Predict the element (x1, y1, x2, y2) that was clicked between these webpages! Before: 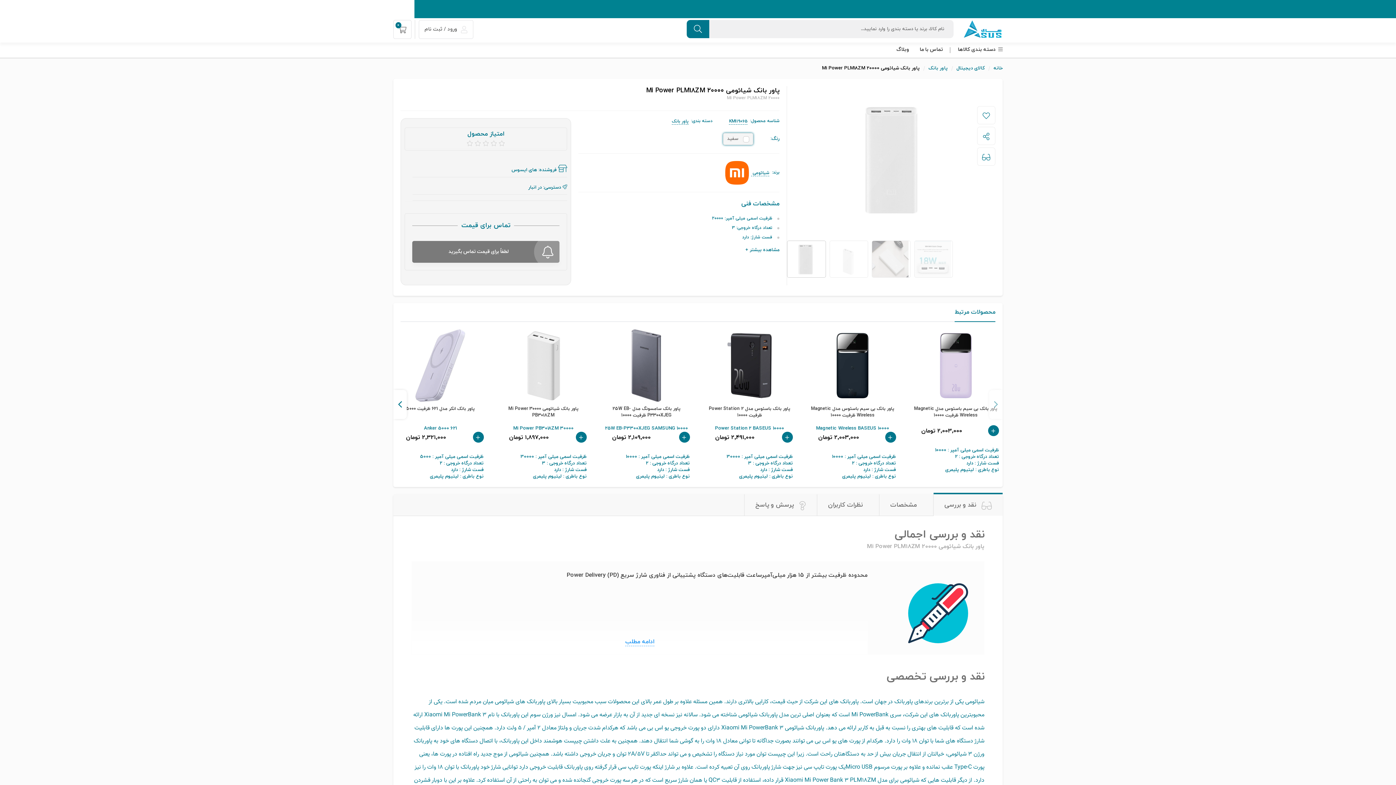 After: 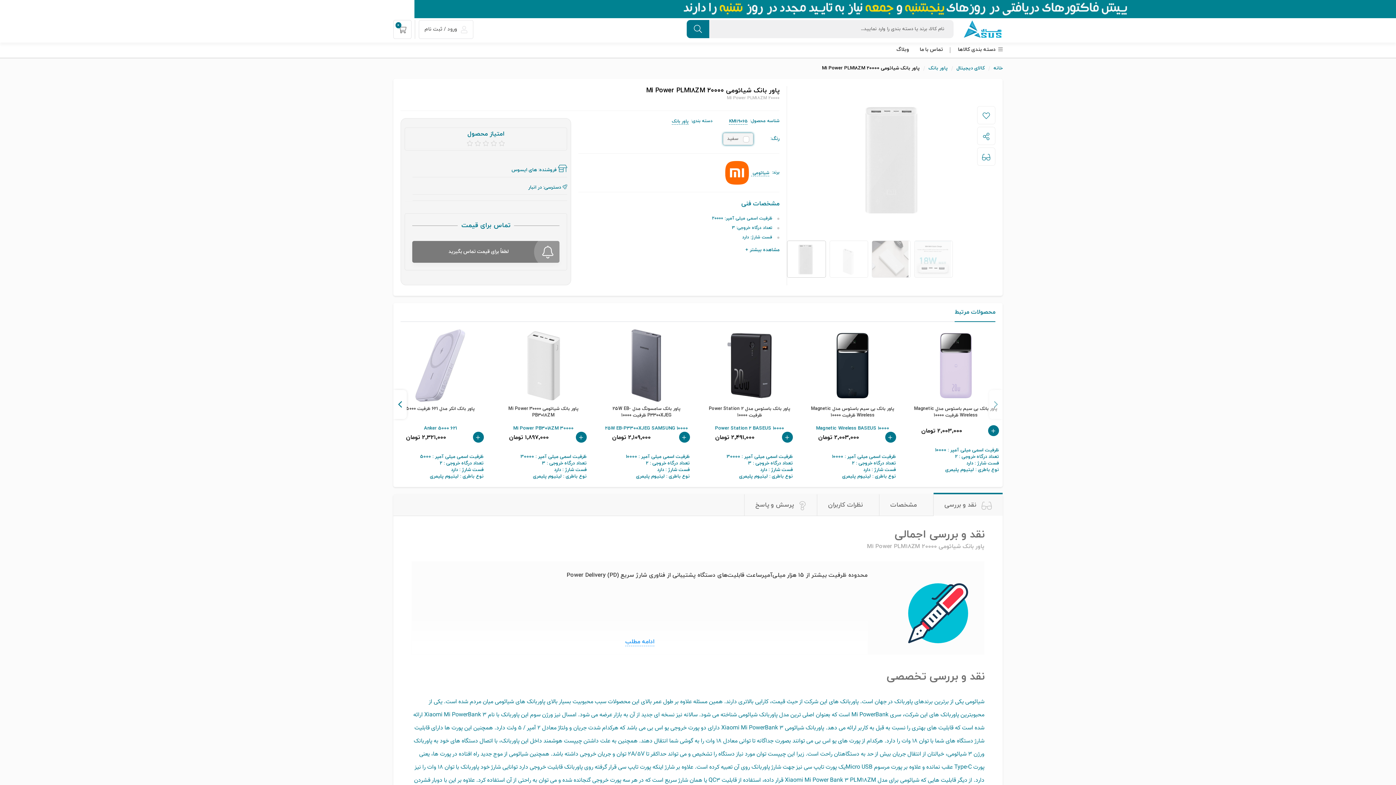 Action: bbox: (787, 241, 825, 277)